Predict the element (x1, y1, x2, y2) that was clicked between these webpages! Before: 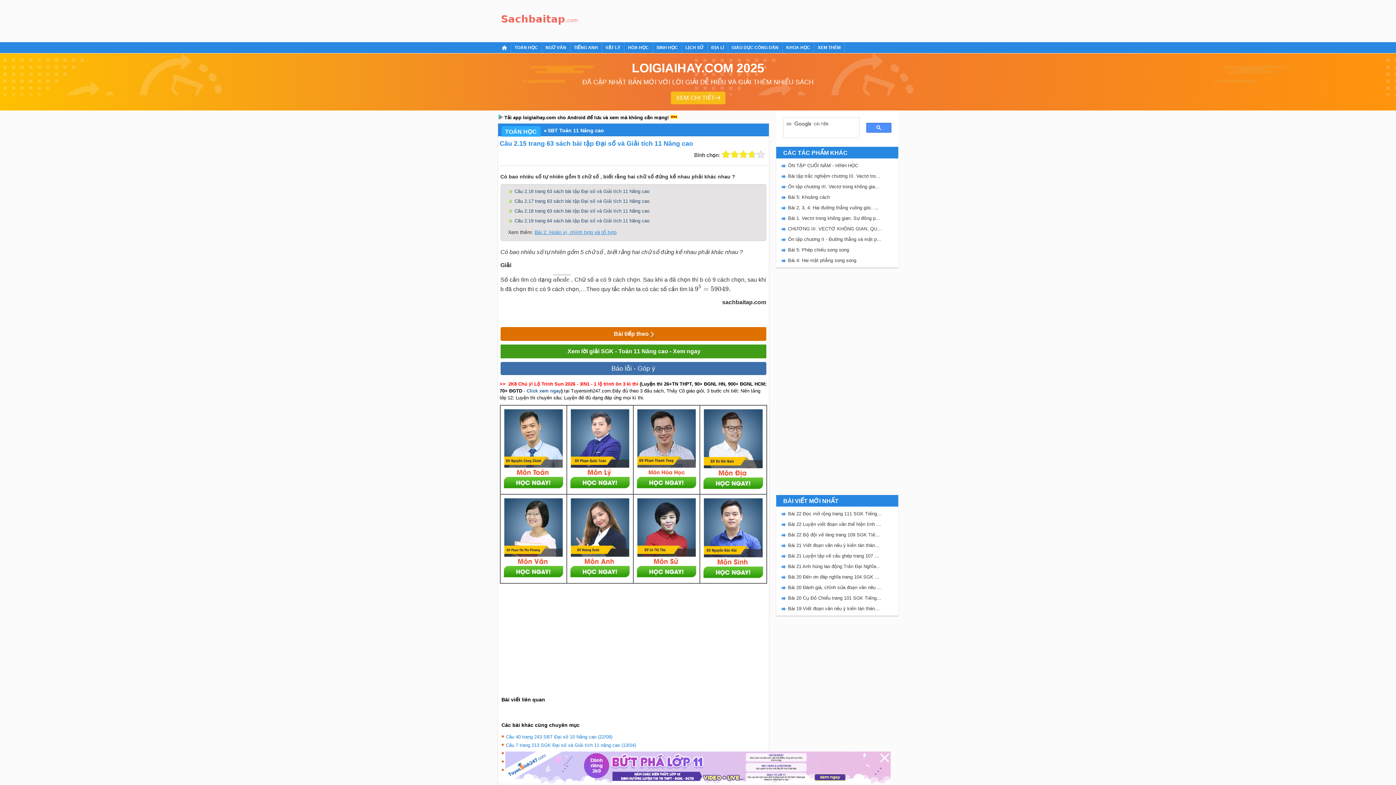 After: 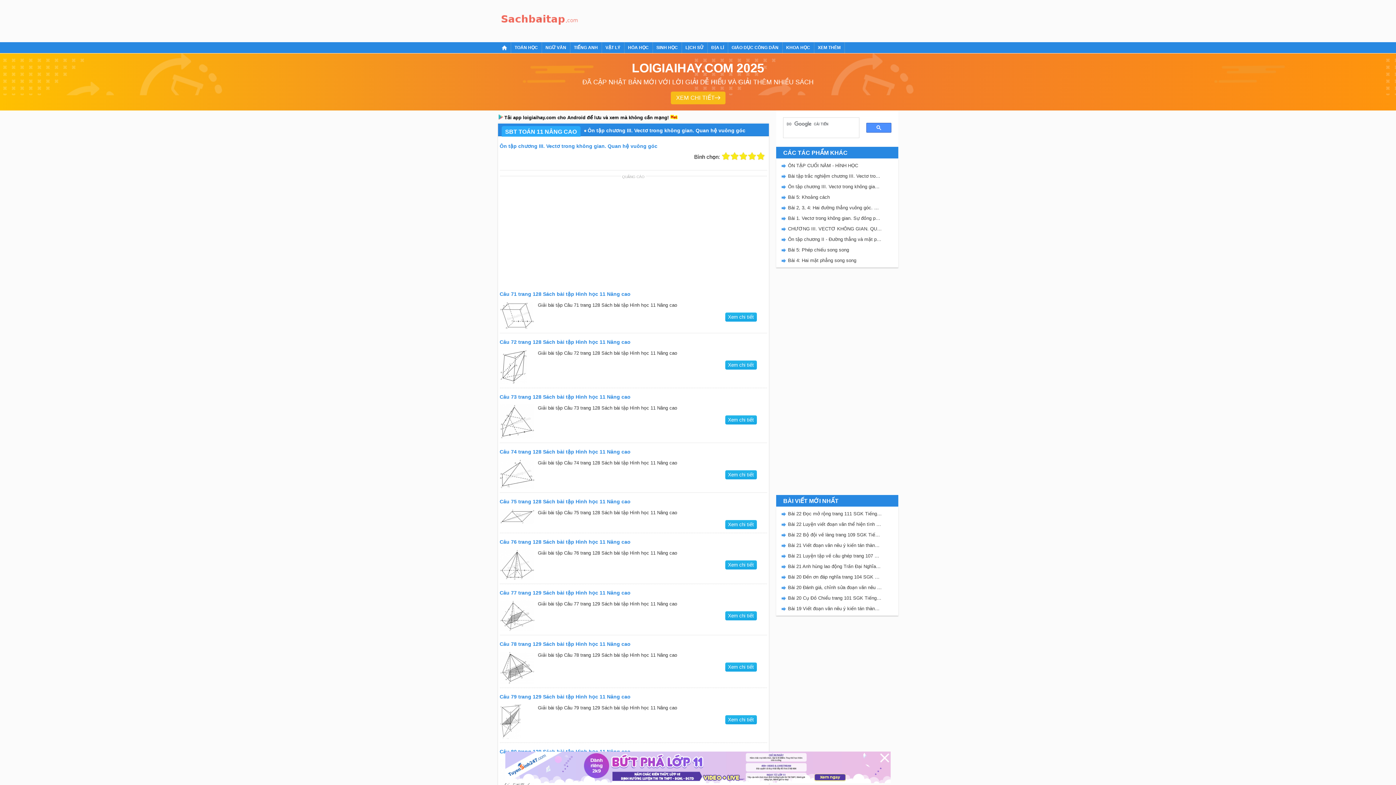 Action: label: Ôn tập chương III. Vectơ trong không gian. Quan hệ vuông góc bbox: (788, 181, 882, 192)